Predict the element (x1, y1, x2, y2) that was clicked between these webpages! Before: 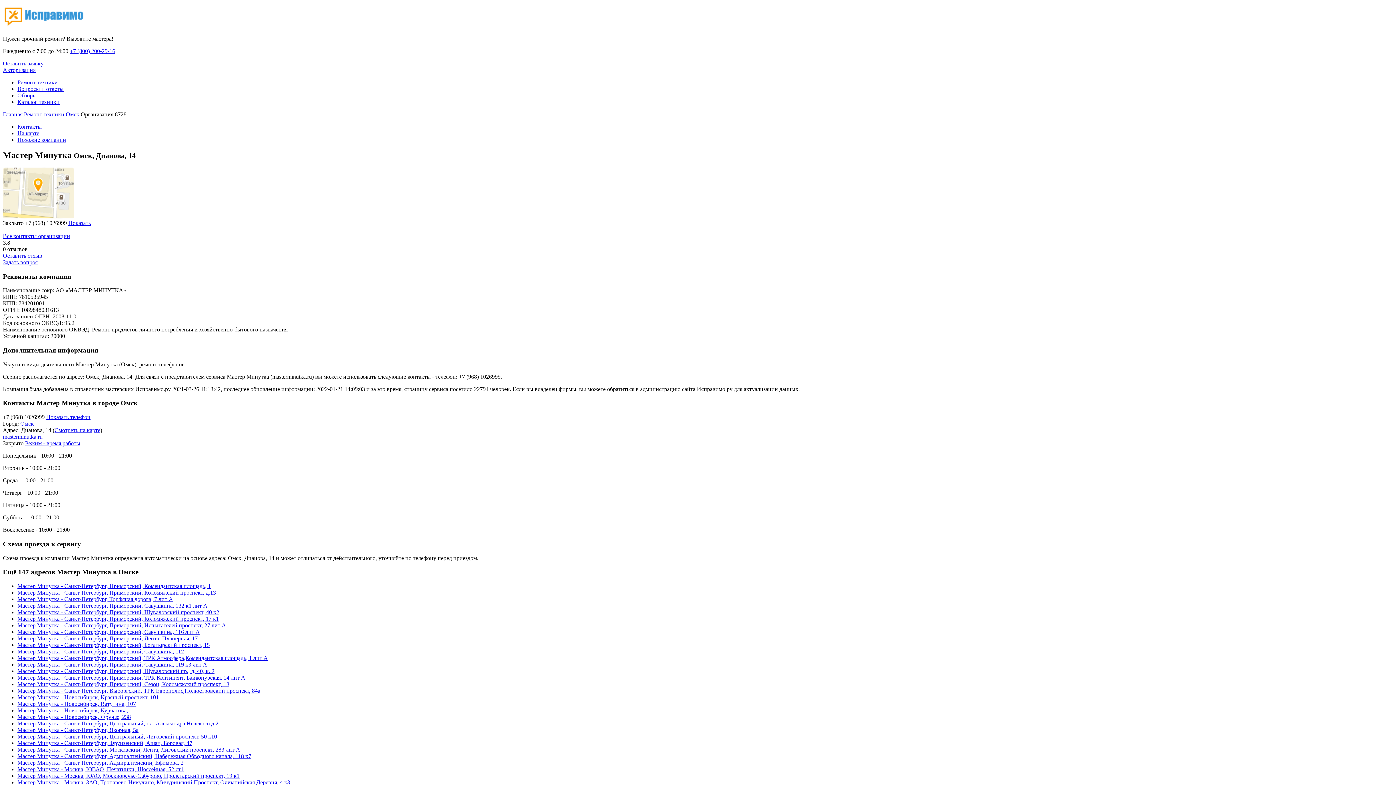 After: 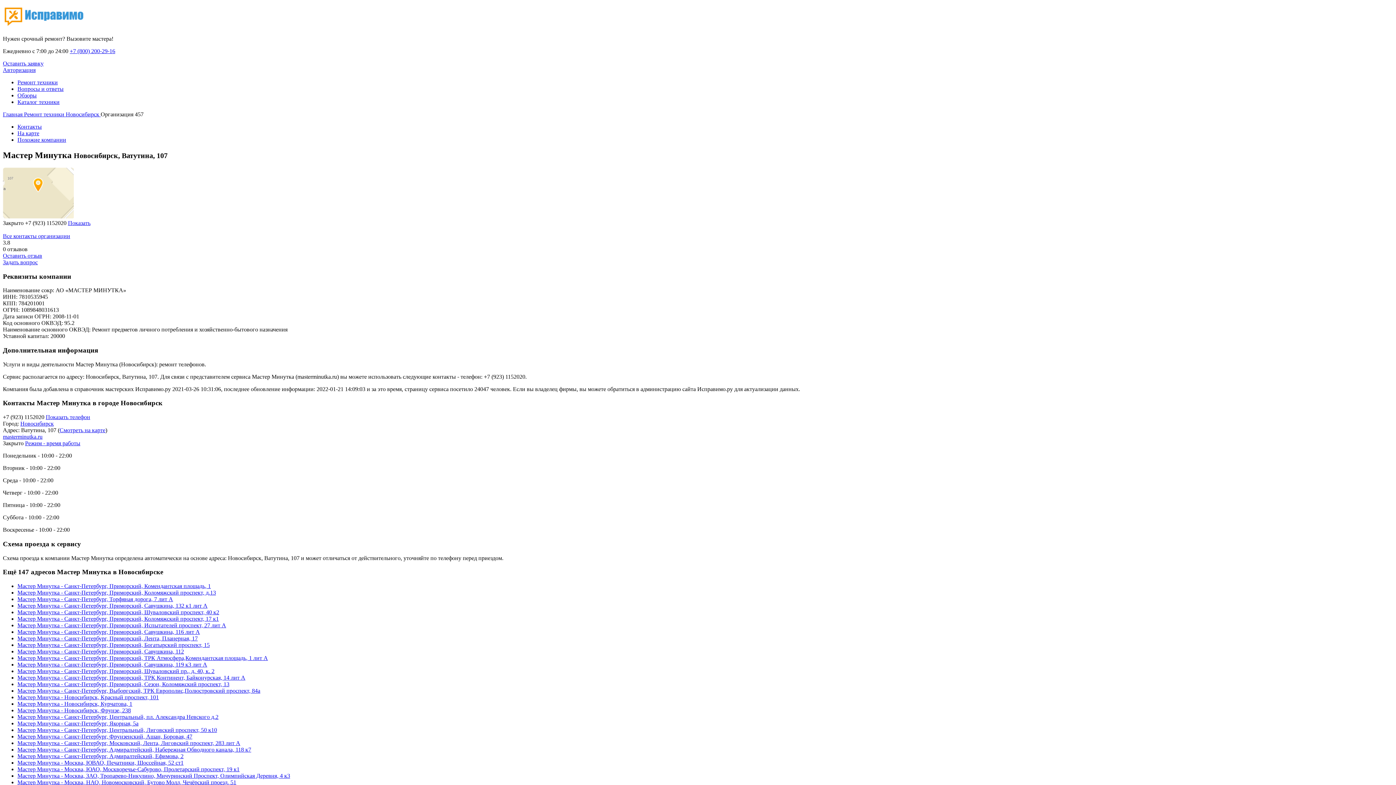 Action: bbox: (17, 701, 136, 707) label: Мастер Минутка - Новосибирск, Ватутина, 107